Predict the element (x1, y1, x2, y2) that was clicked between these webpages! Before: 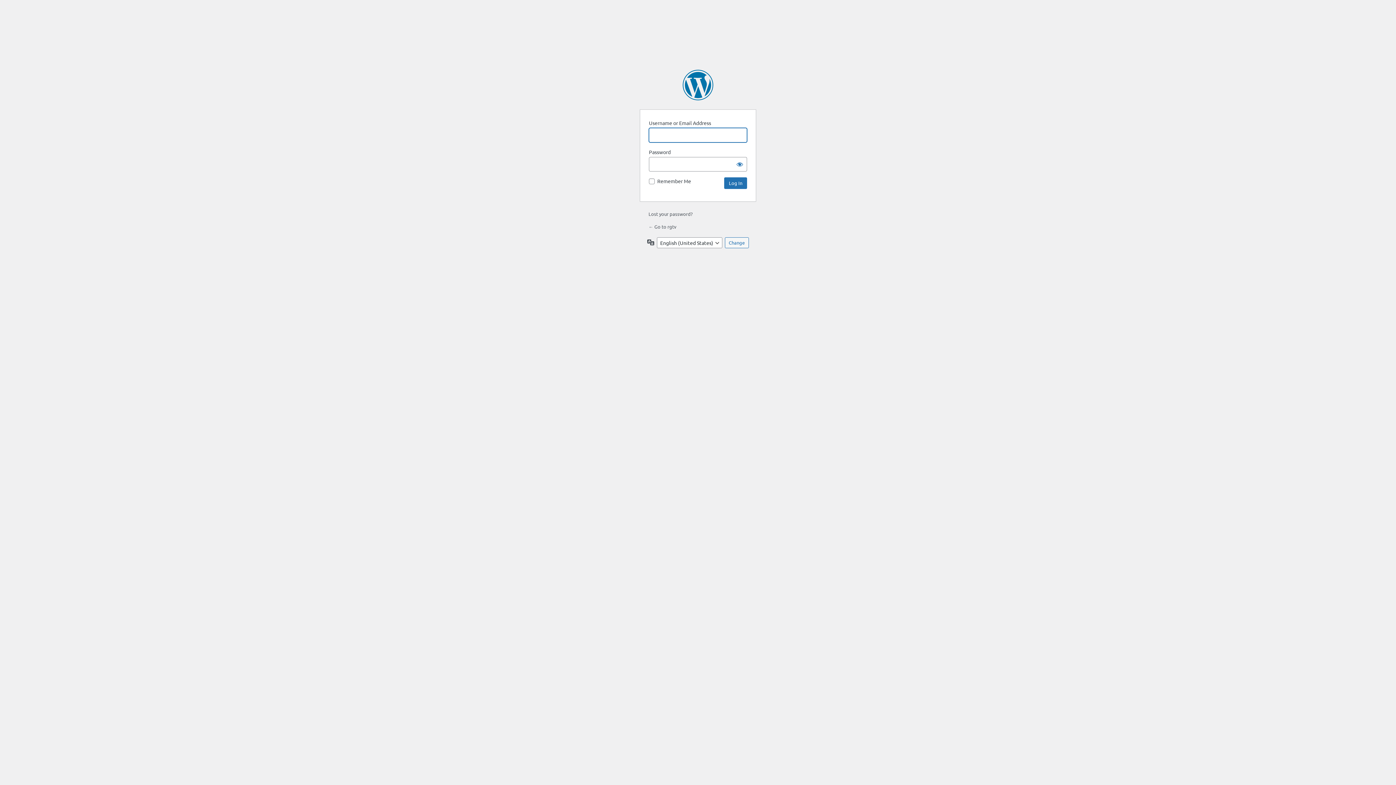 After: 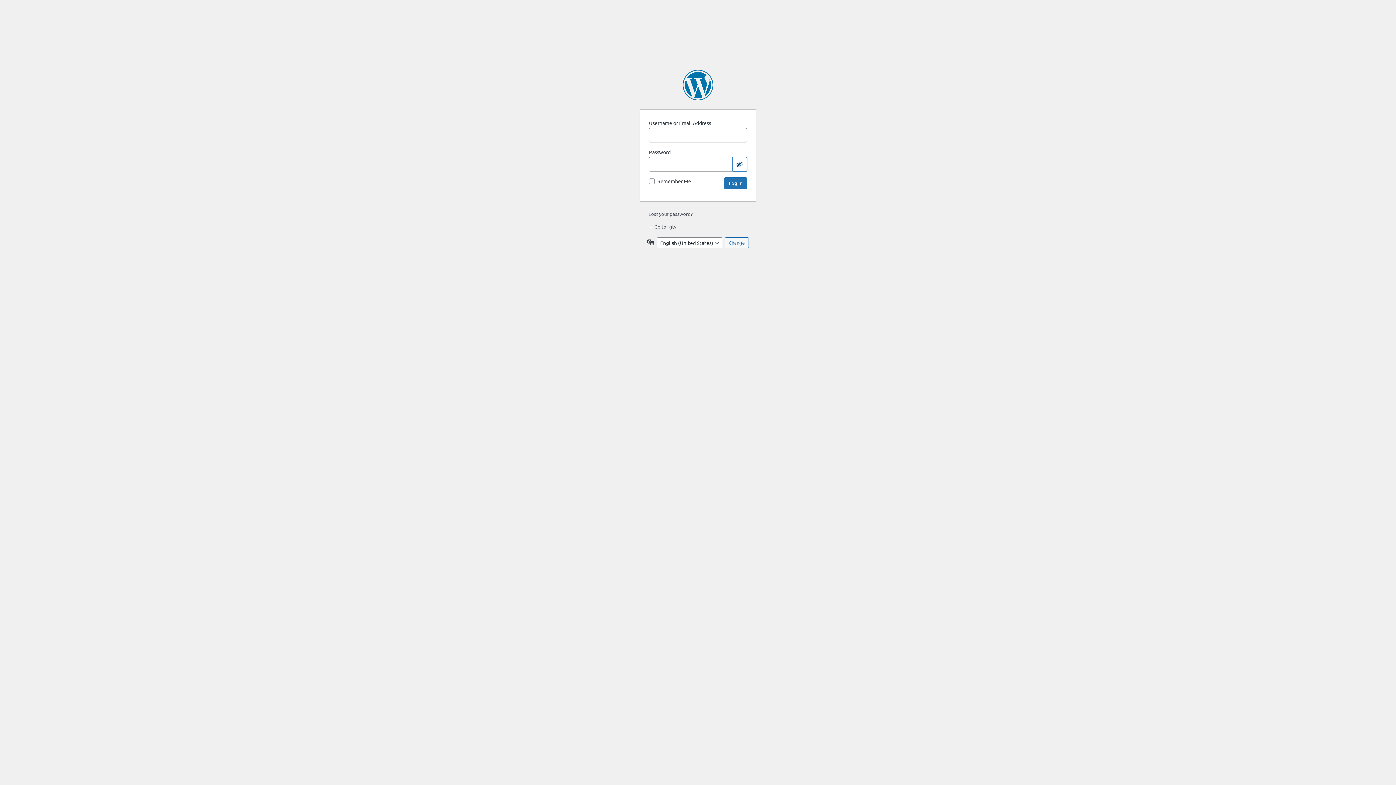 Action: bbox: (732, 157, 747, 171) label: Show password